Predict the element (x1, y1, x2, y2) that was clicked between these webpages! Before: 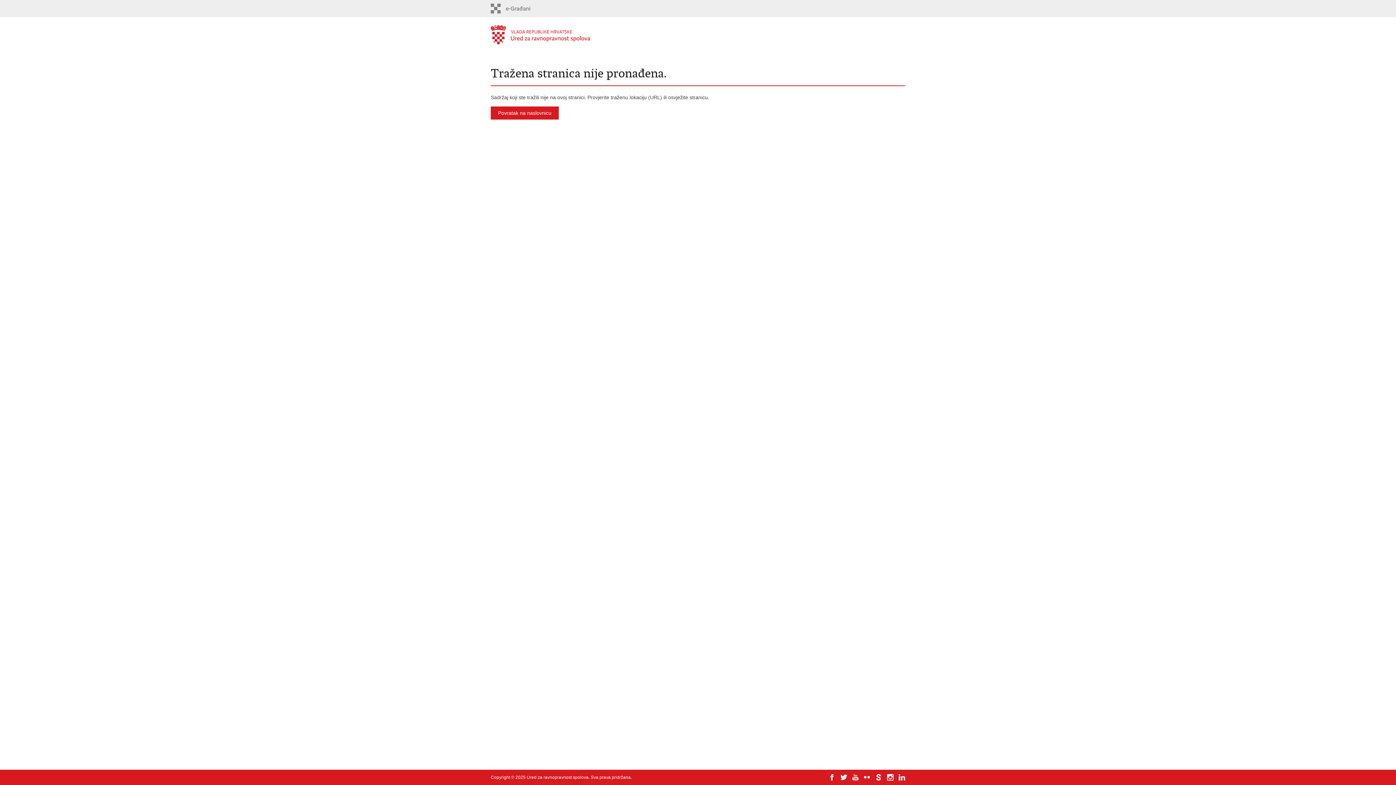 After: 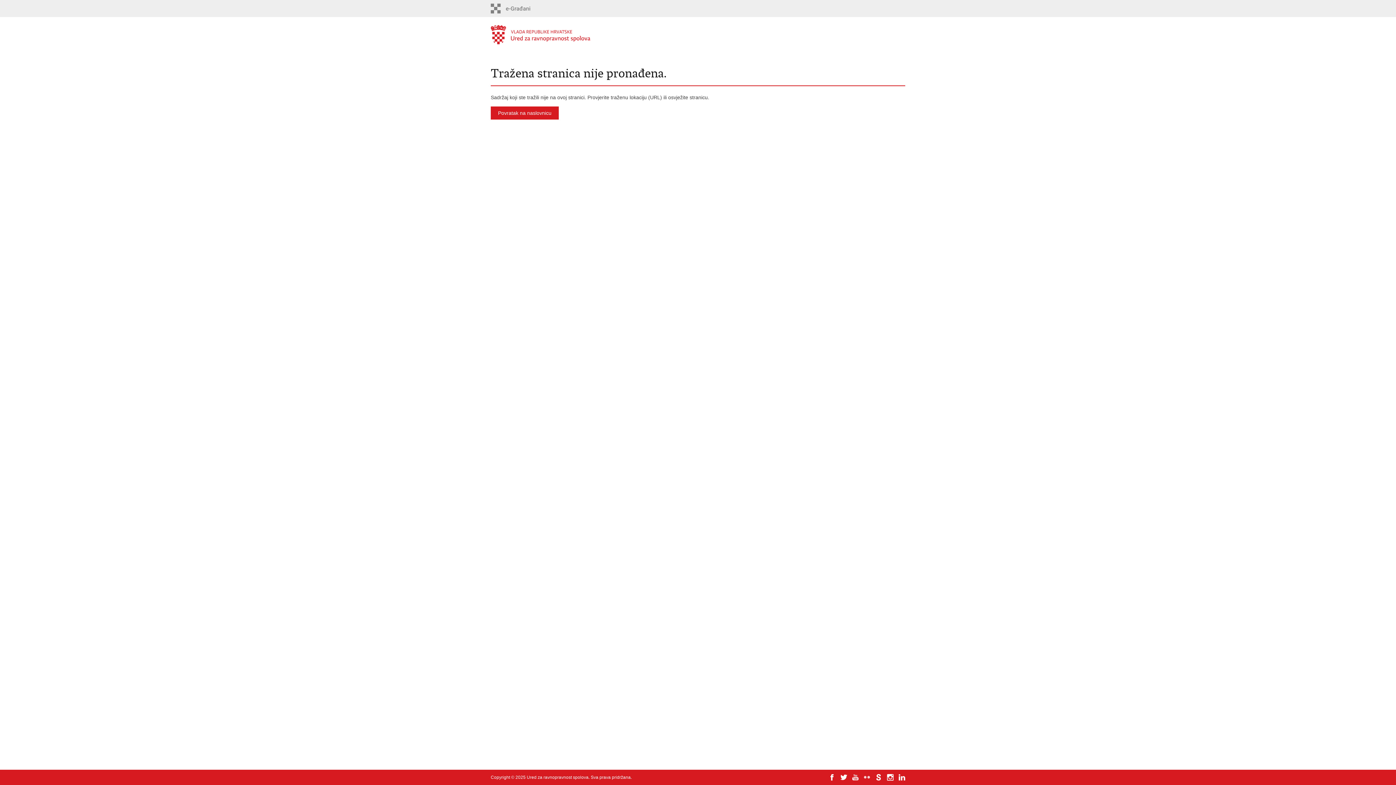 Action: bbox: (864, 774, 870, 781)